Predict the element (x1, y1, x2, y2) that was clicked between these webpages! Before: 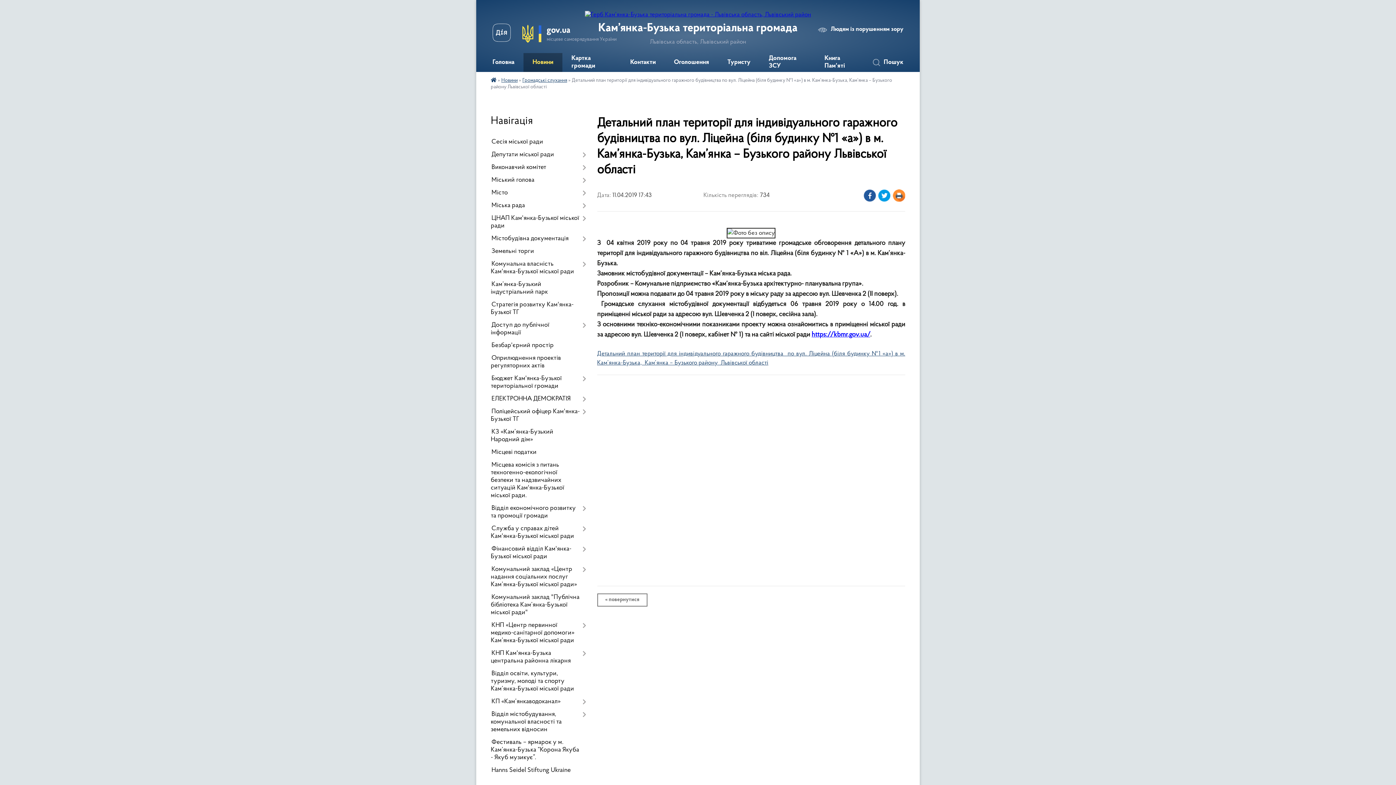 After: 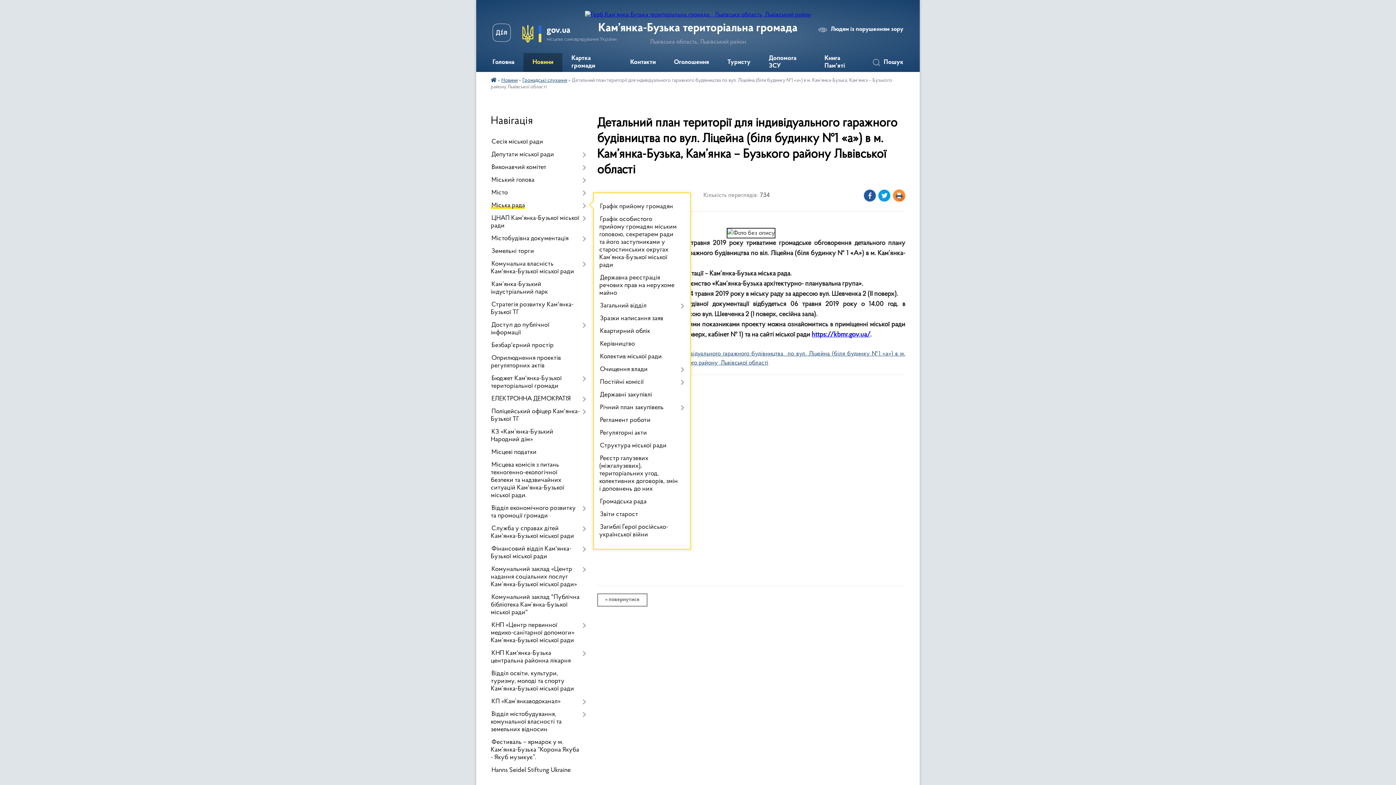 Action: label: Міська рада bbox: (490, 199, 586, 212)